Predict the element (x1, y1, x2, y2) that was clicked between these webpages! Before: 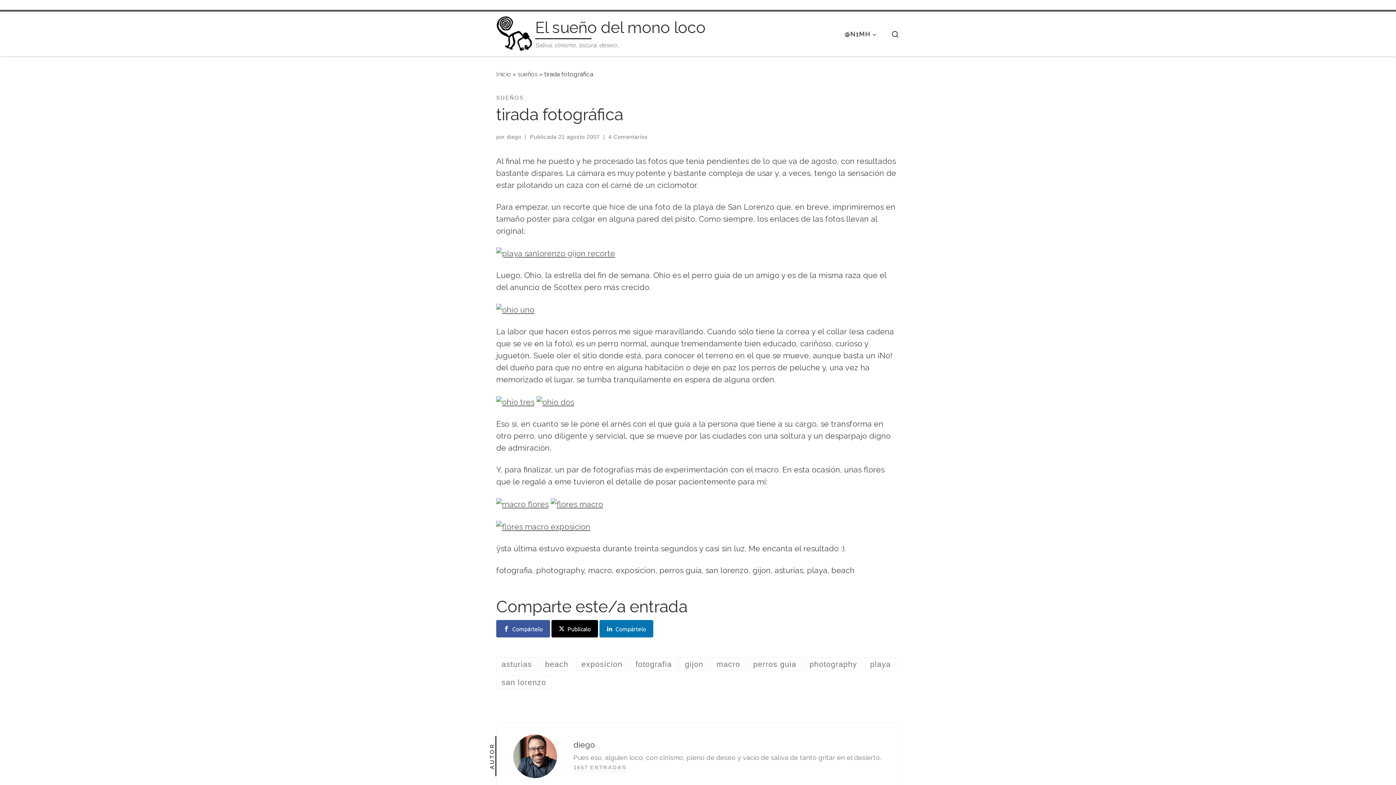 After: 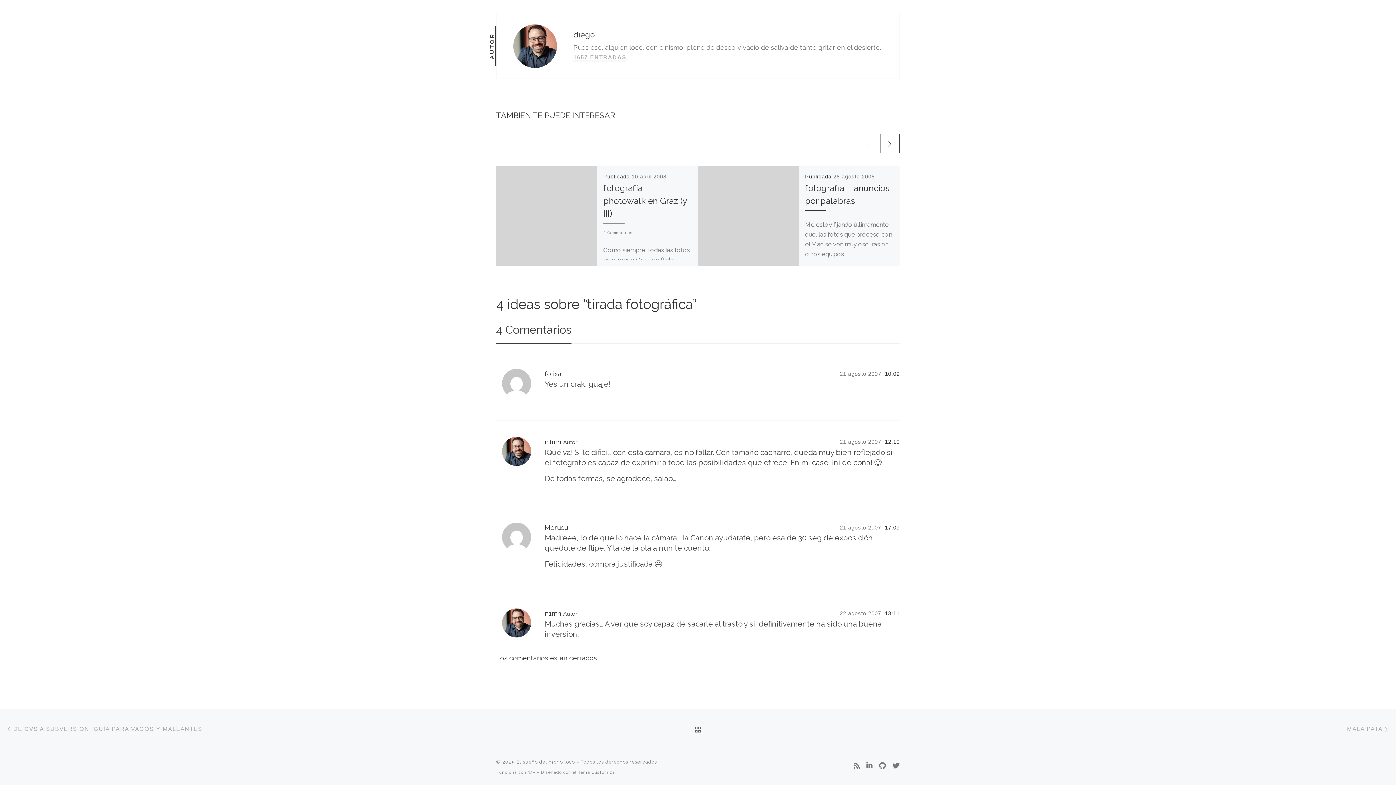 Action: bbox: (608, 133, 648, 140) label: 4 Comentarios